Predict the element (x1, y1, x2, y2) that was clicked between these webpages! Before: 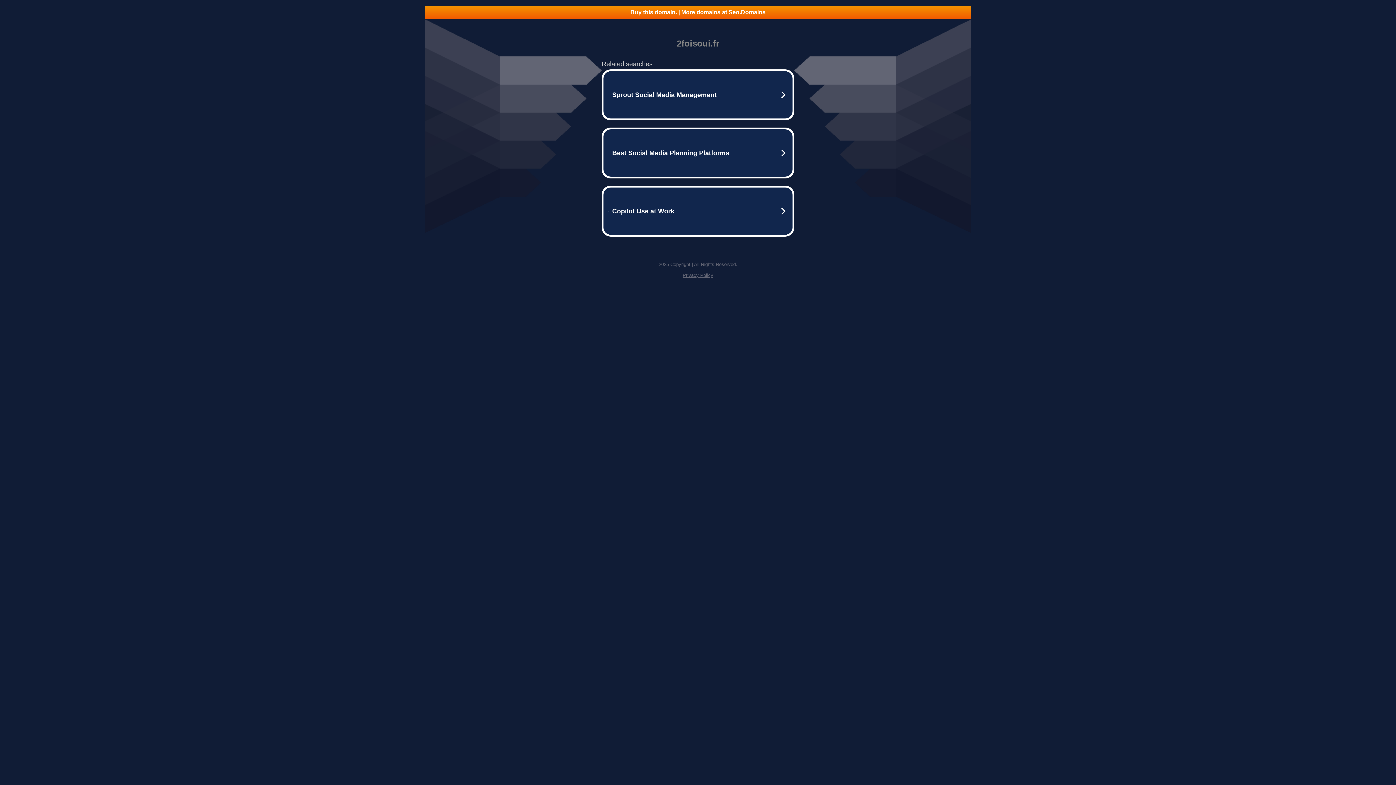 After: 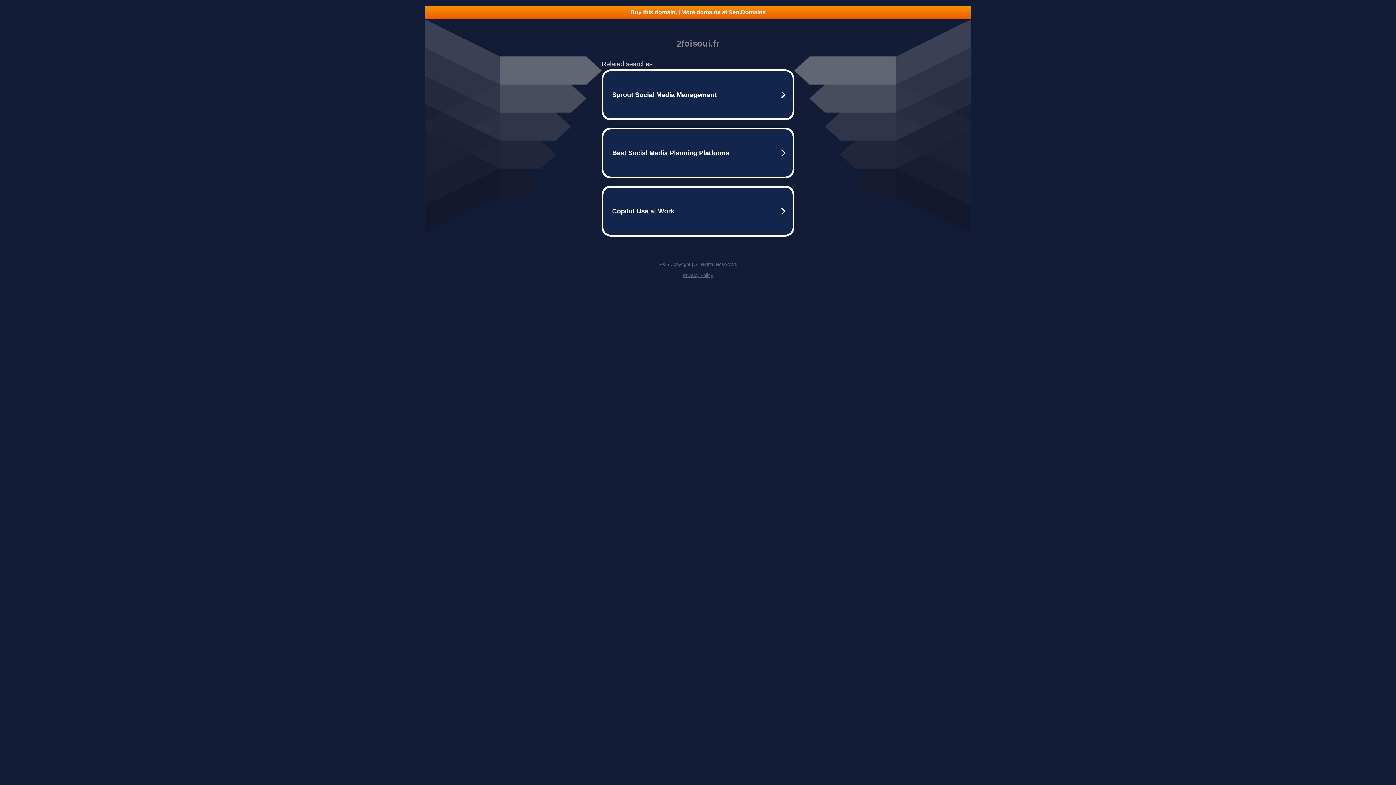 Action: label: Privacy Policy bbox: (682, 272, 713, 278)